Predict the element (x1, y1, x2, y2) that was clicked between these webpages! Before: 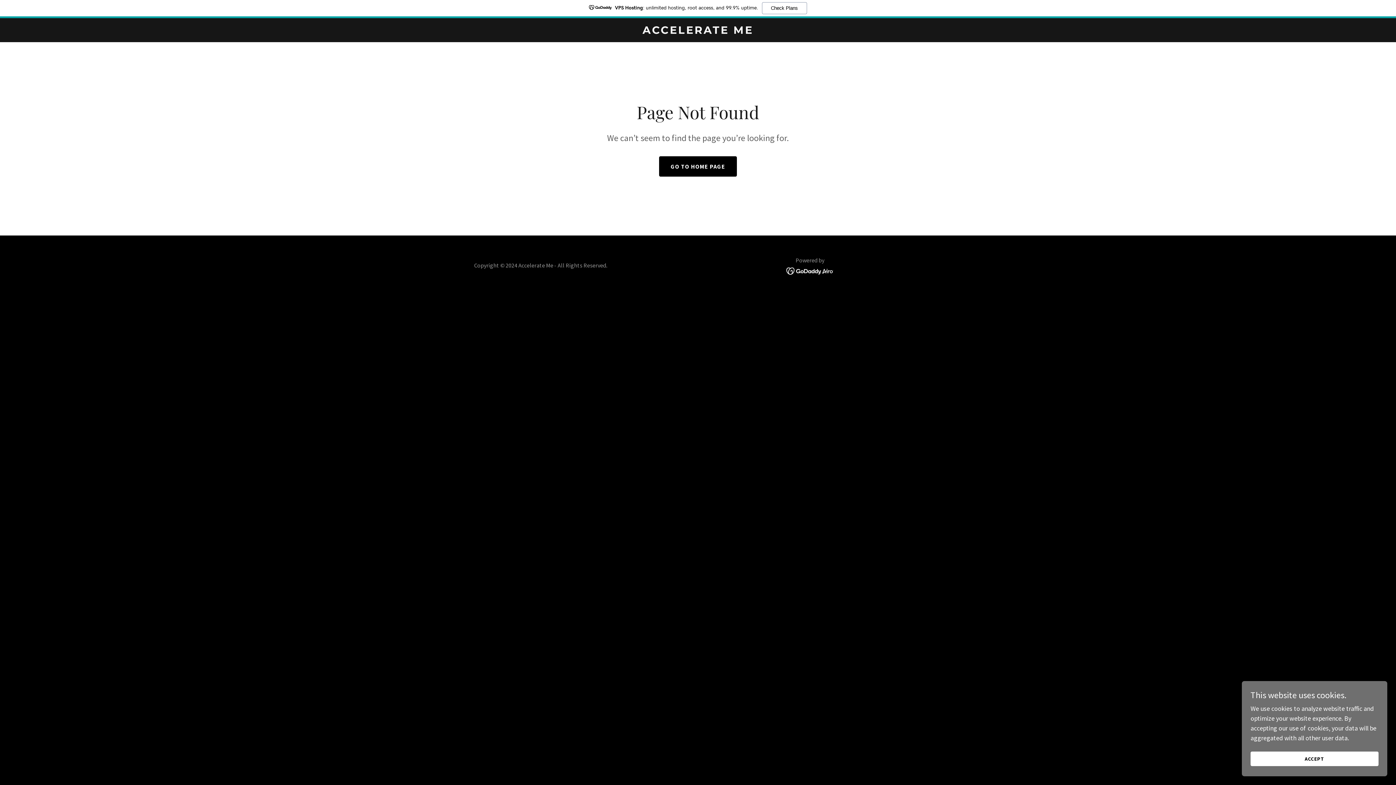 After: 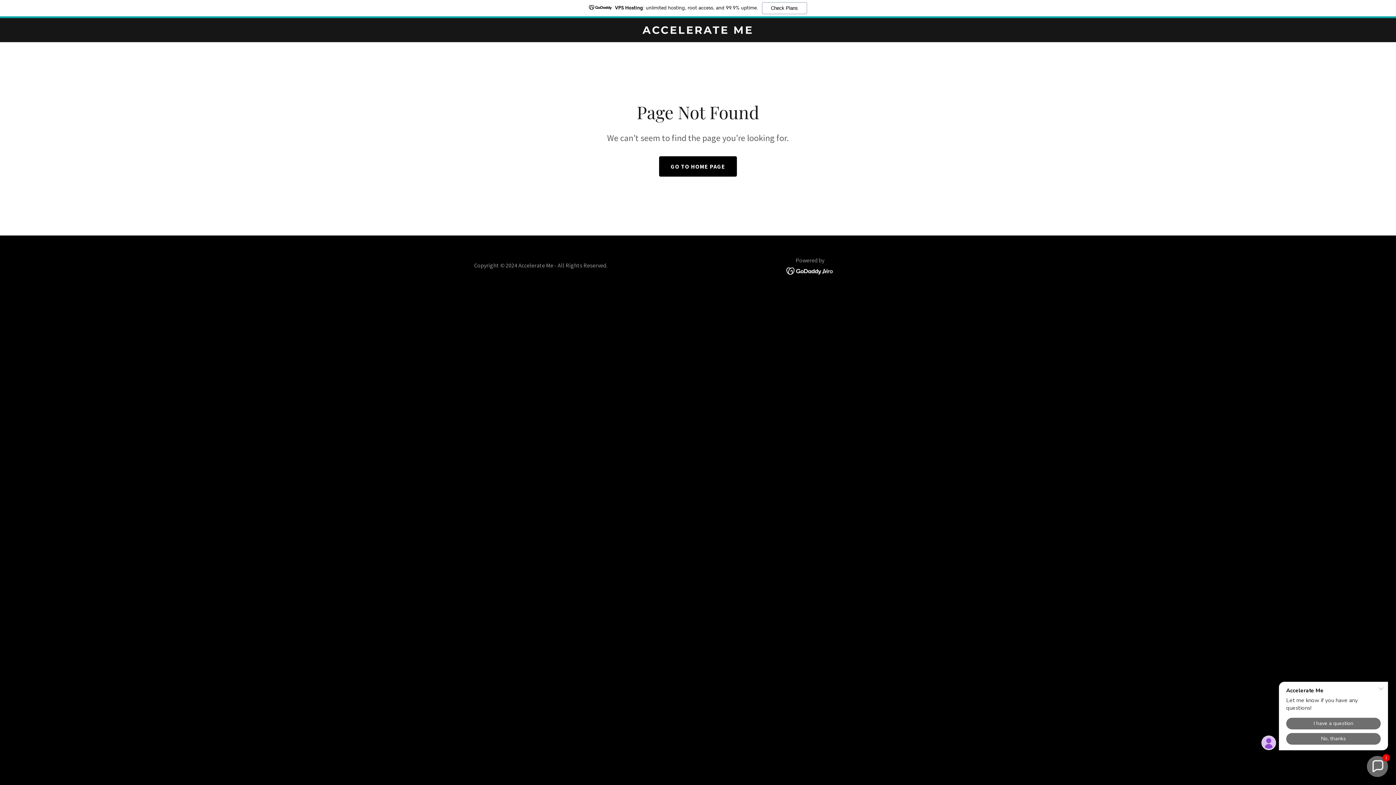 Action: label: ACCEPT bbox: (1250, 752, 1378, 766)